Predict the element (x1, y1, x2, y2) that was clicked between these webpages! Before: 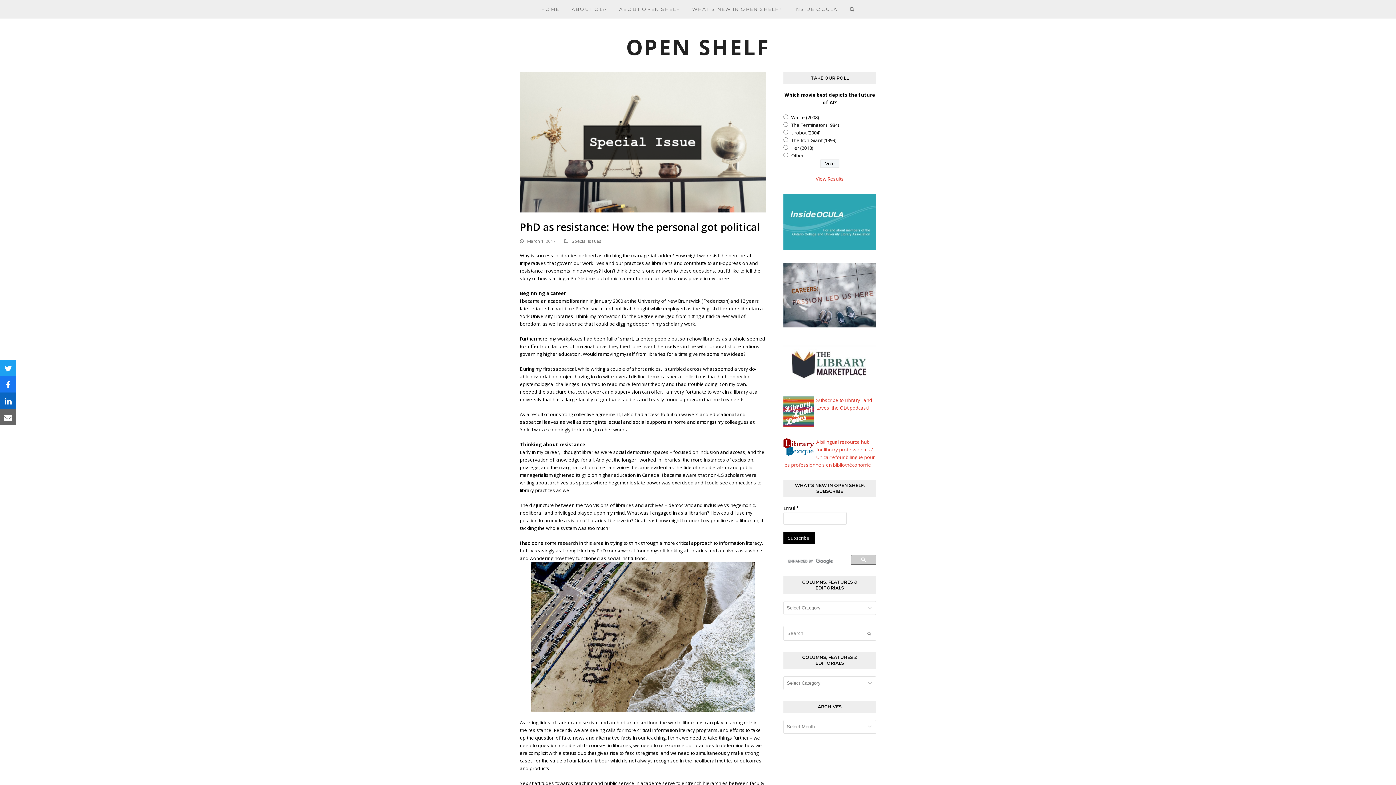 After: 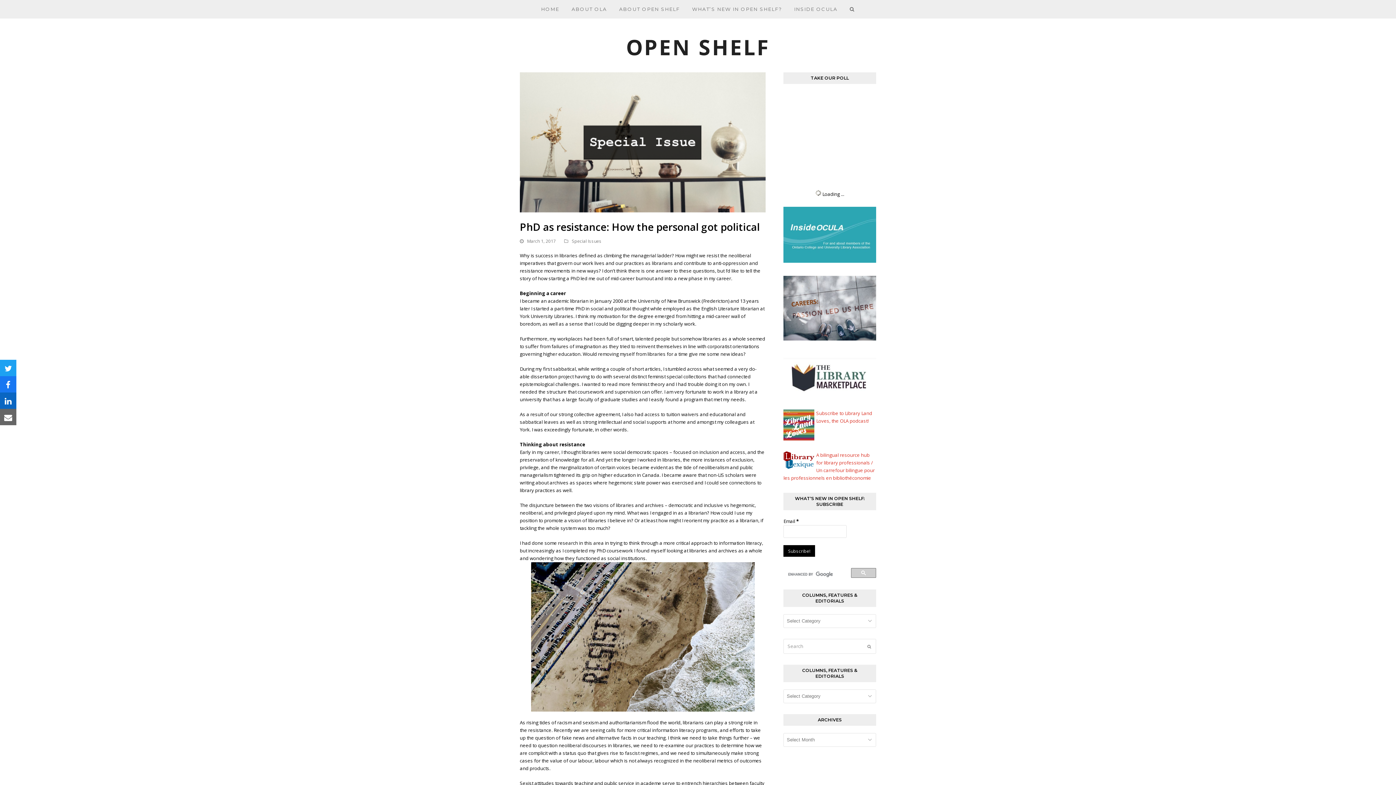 Action: label: View Results bbox: (816, 175, 844, 182)